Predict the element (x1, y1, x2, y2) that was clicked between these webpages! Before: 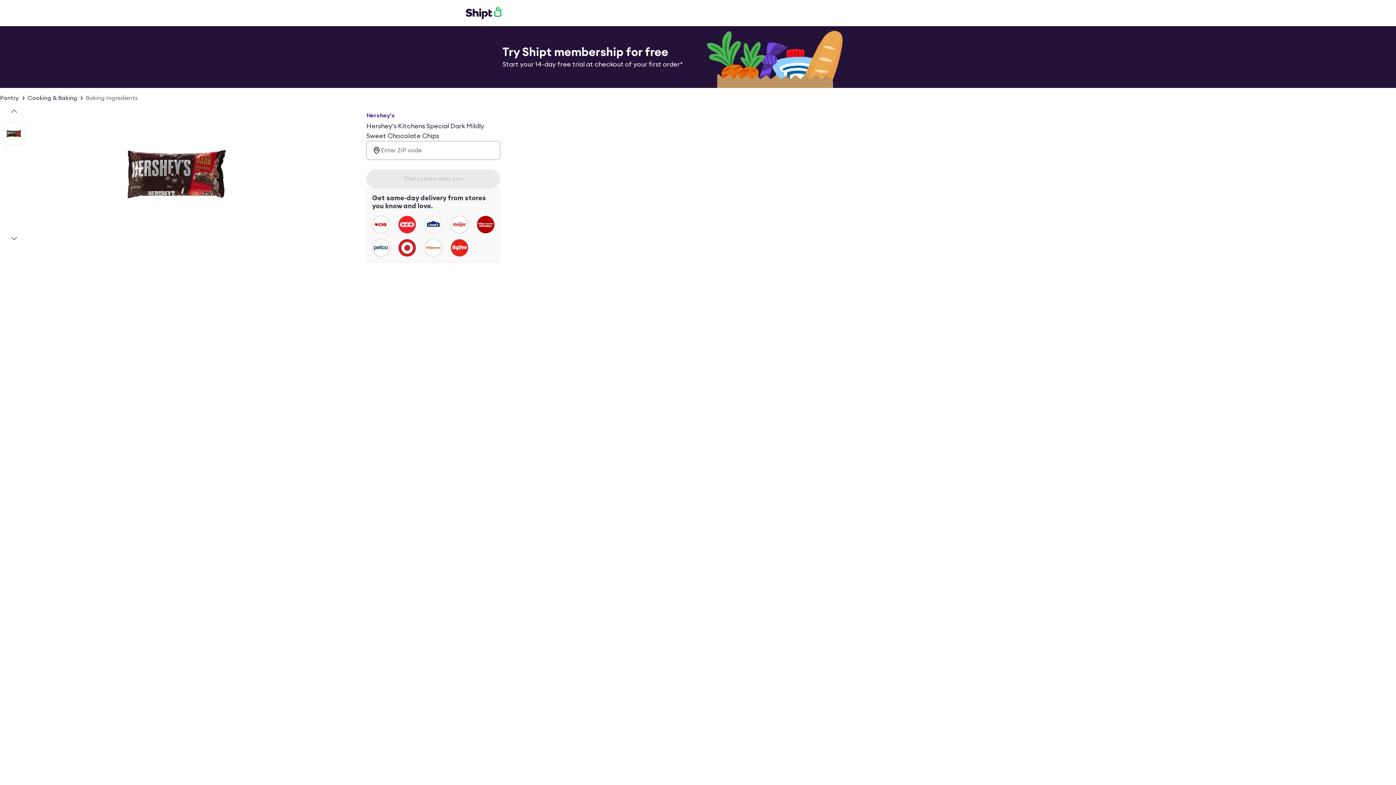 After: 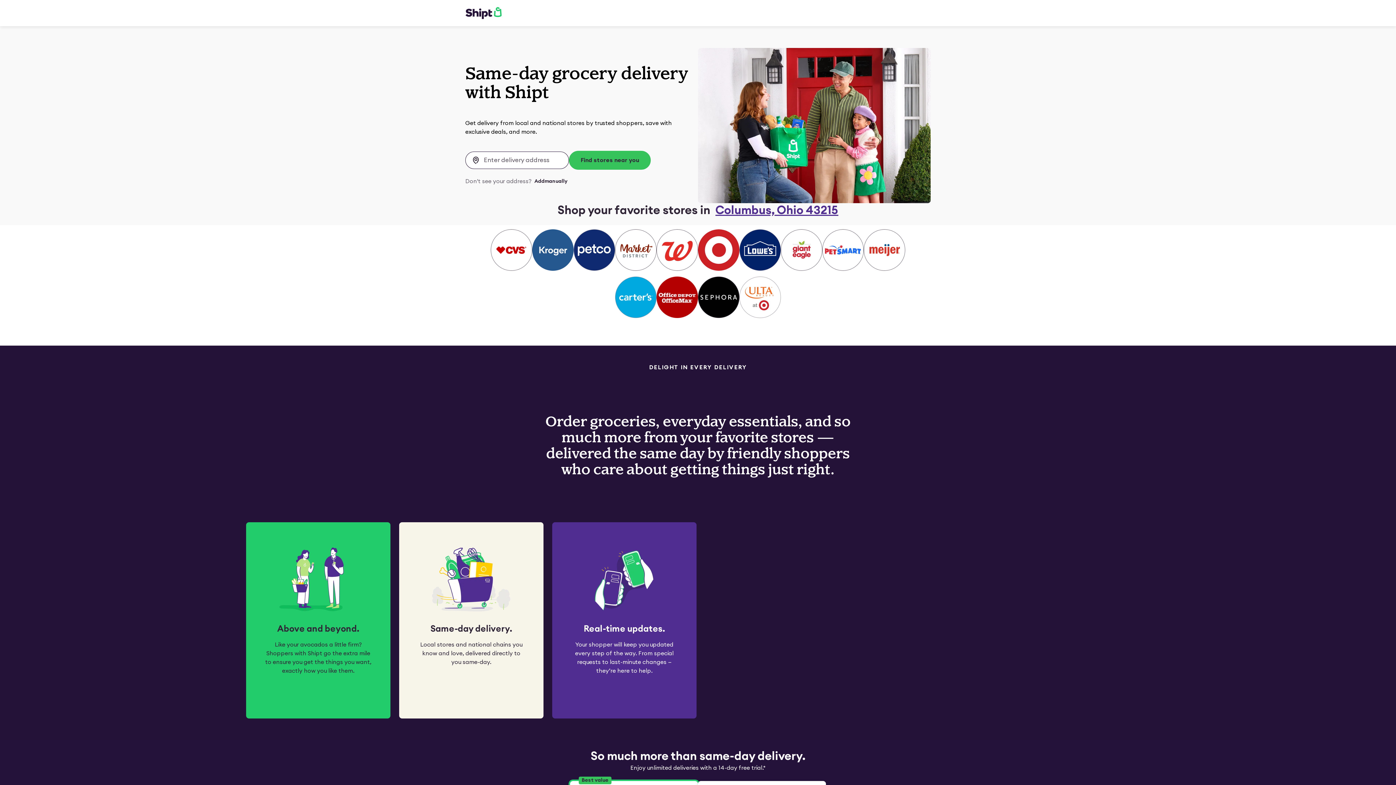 Action: bbox: (465, 6, 501, 19)